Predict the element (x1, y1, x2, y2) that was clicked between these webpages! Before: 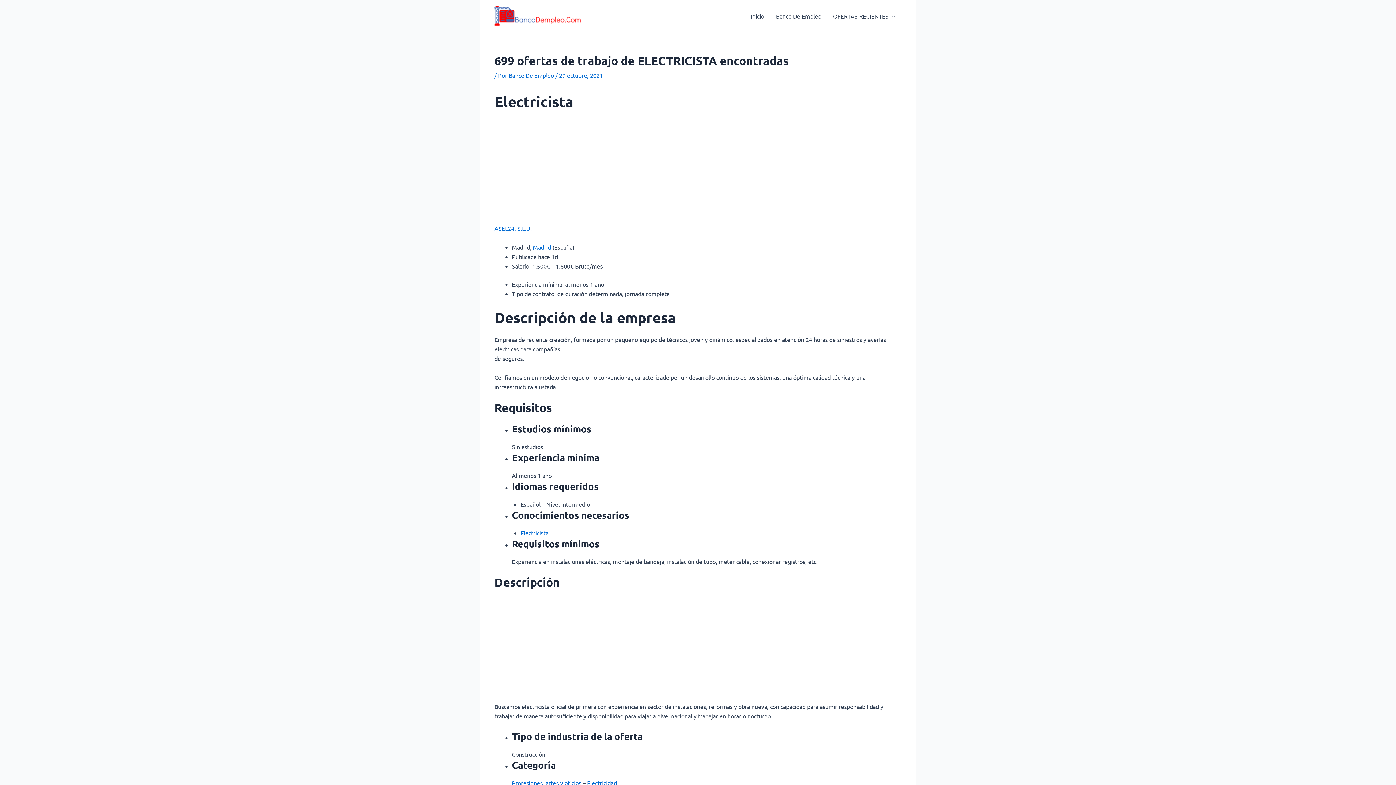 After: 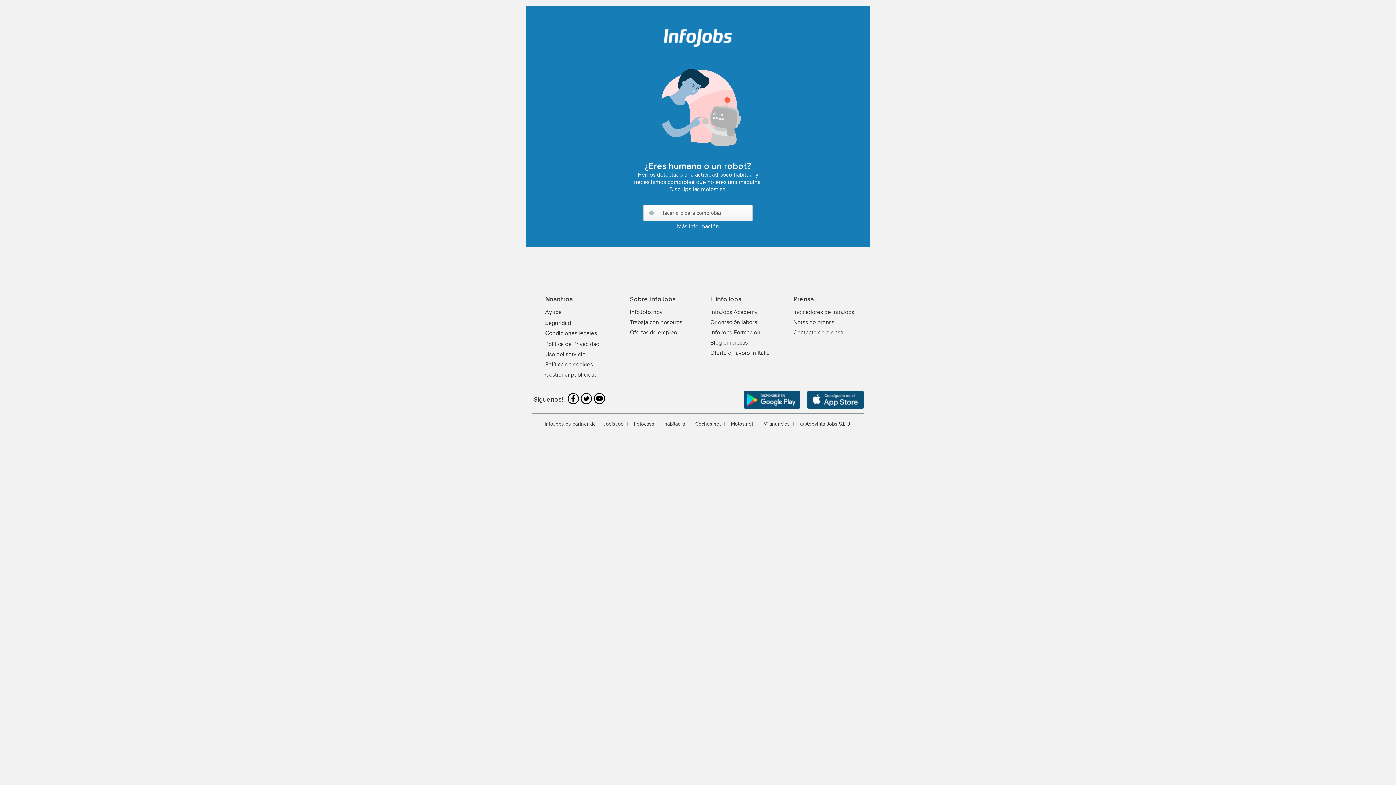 Action: label: Electricista bbox: (520, 529, 548, 536)